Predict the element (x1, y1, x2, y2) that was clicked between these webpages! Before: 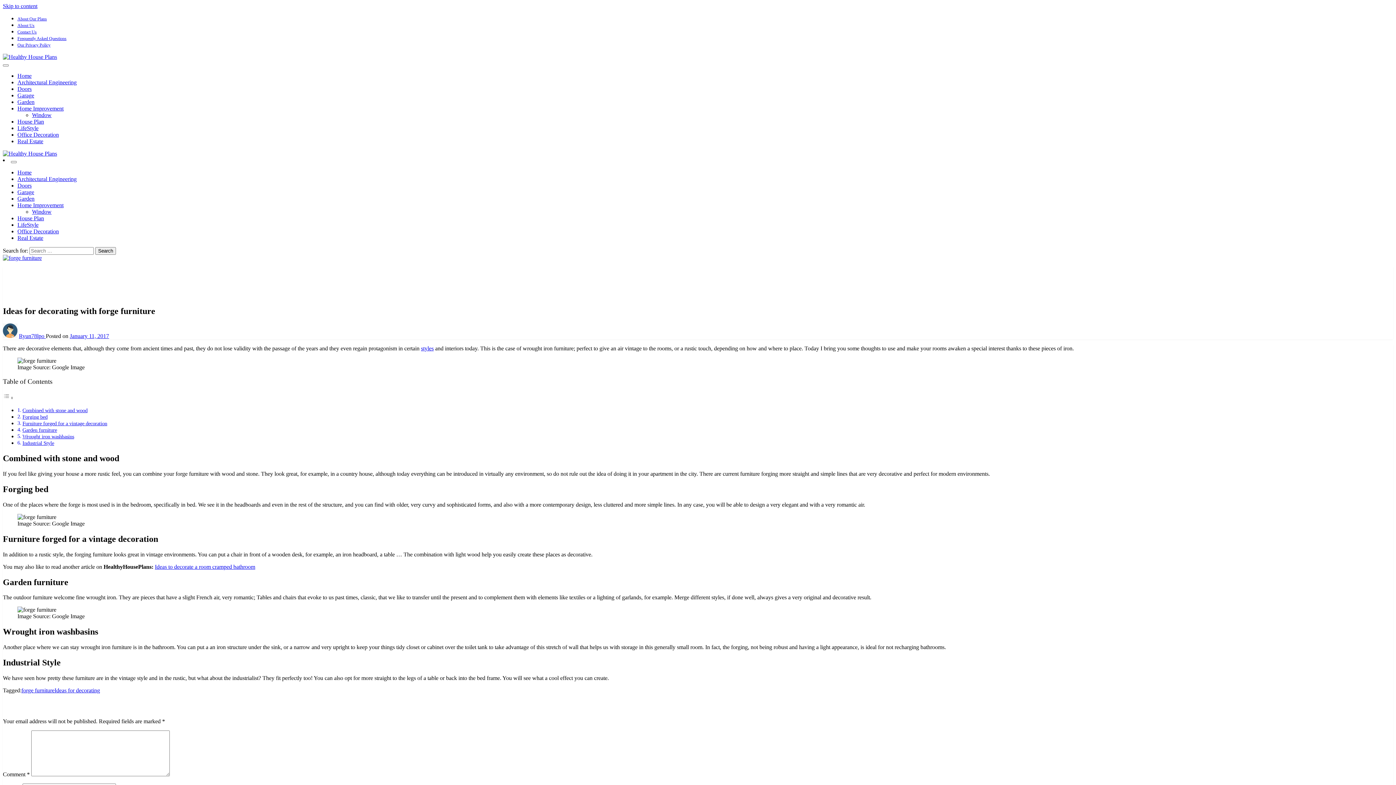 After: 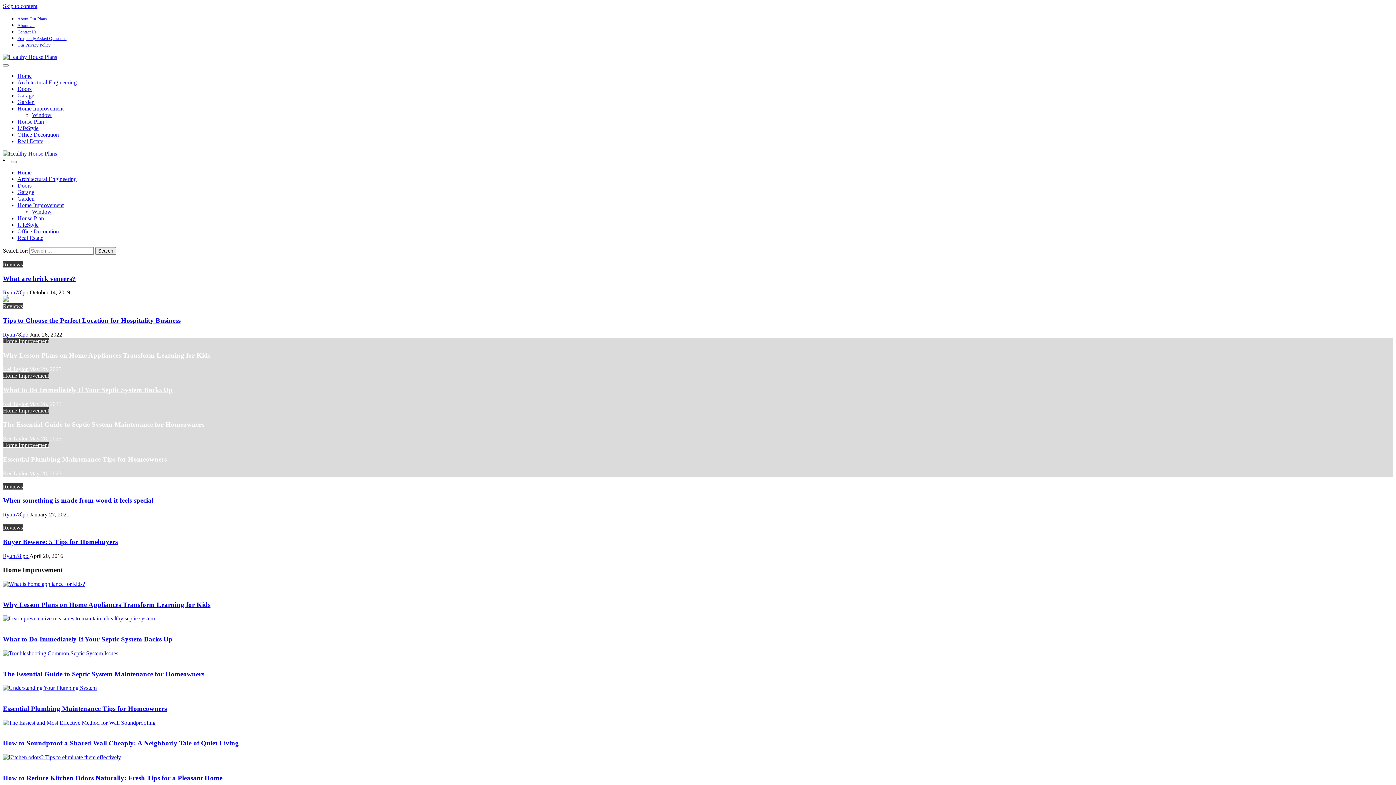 Action: bbox: (17, 267, 42, 273) label: Homepage